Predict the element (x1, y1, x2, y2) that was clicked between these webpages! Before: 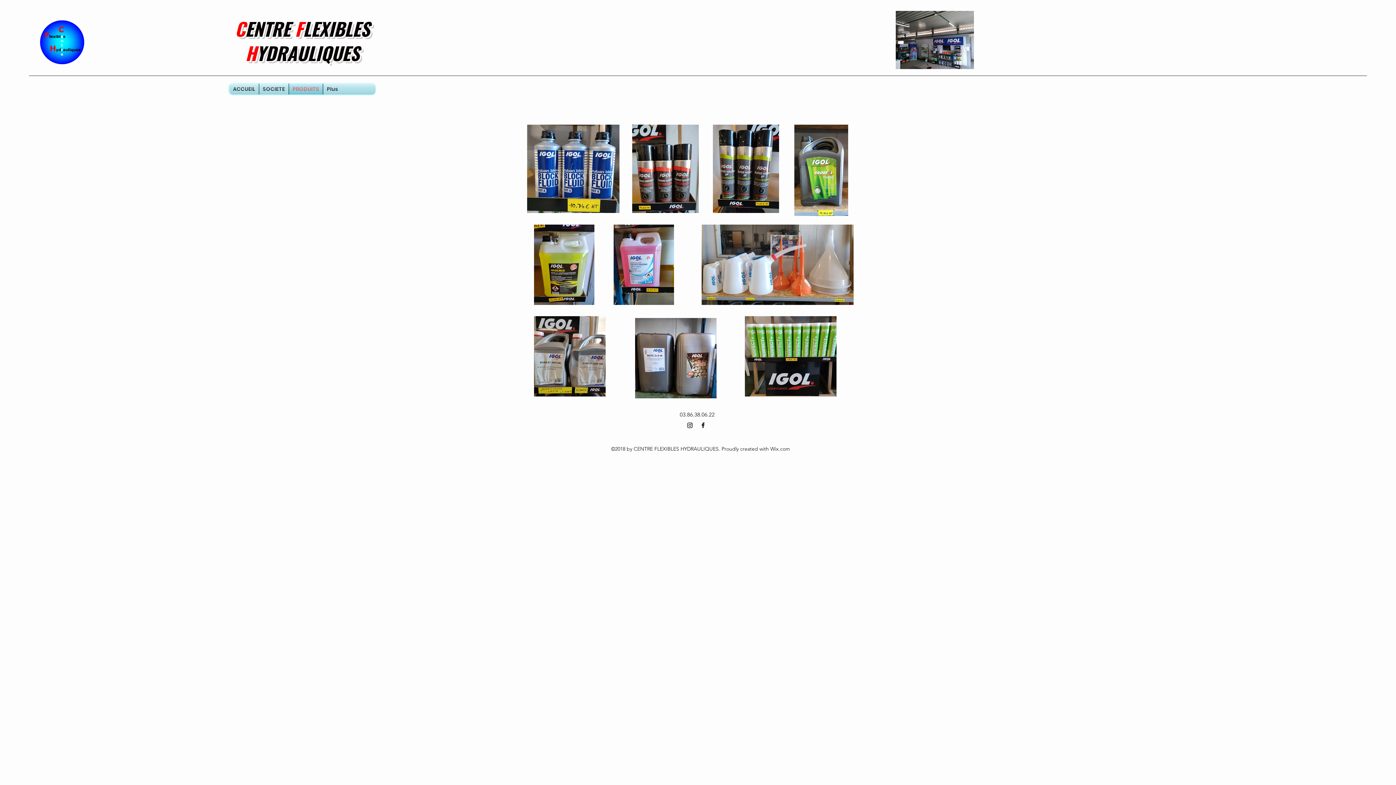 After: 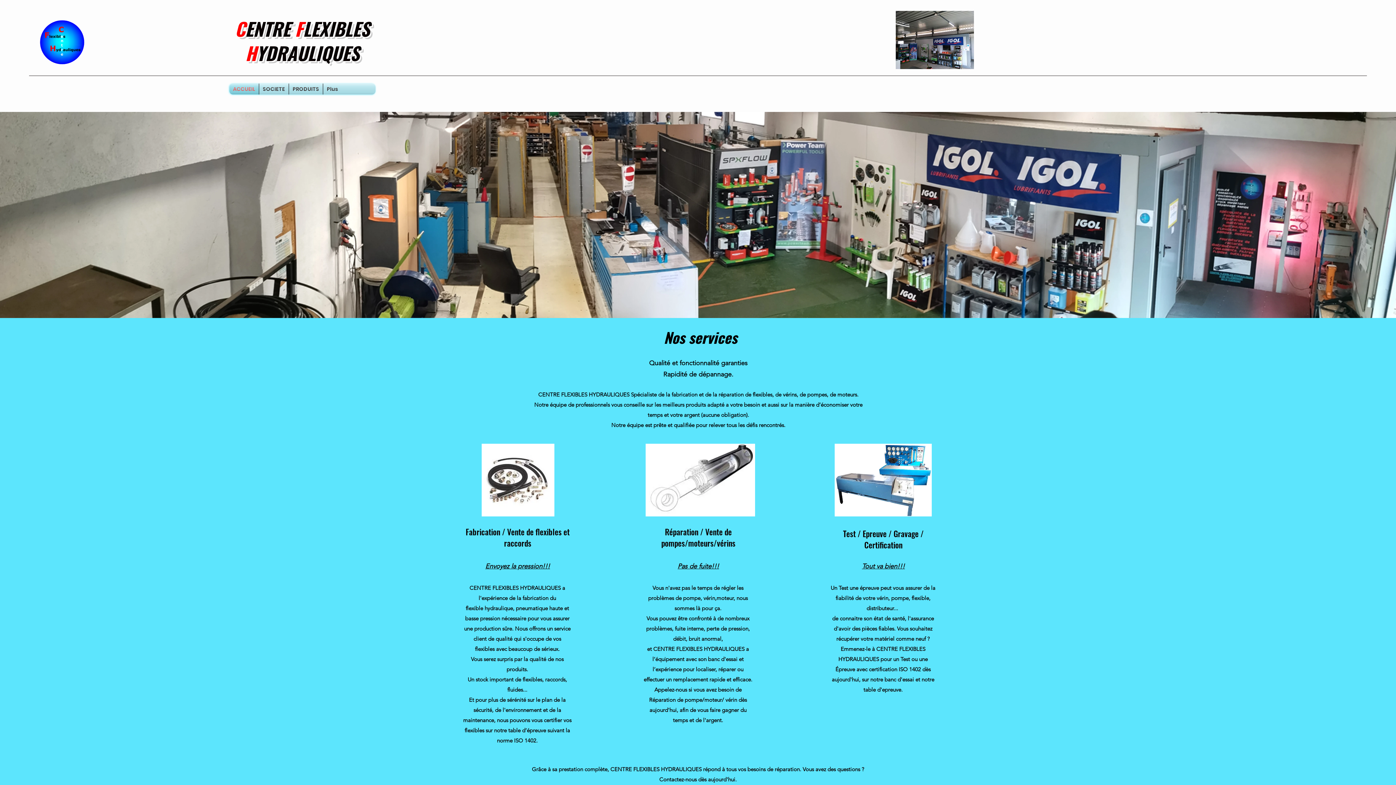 Action: label: ACCUEIL bbox: (229, 83, 258, 94)